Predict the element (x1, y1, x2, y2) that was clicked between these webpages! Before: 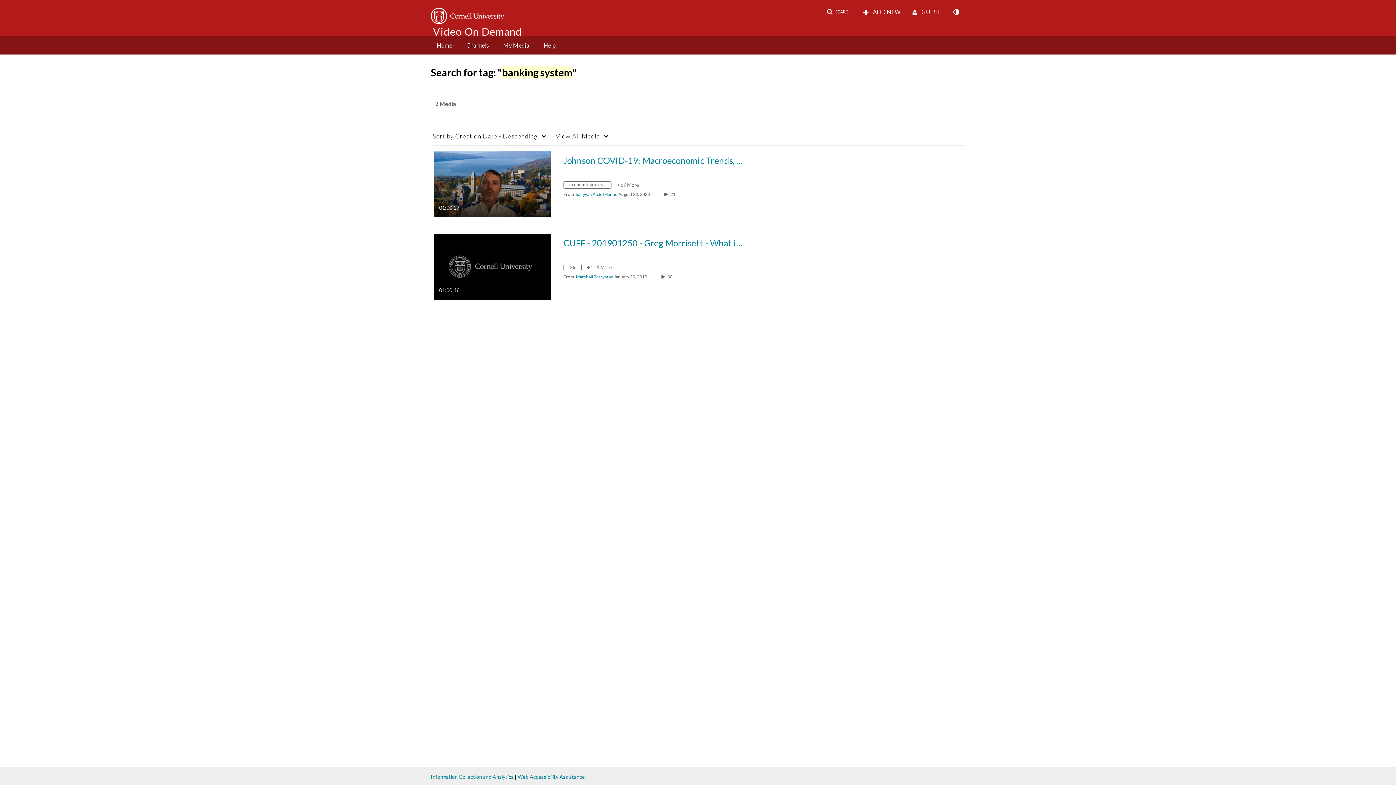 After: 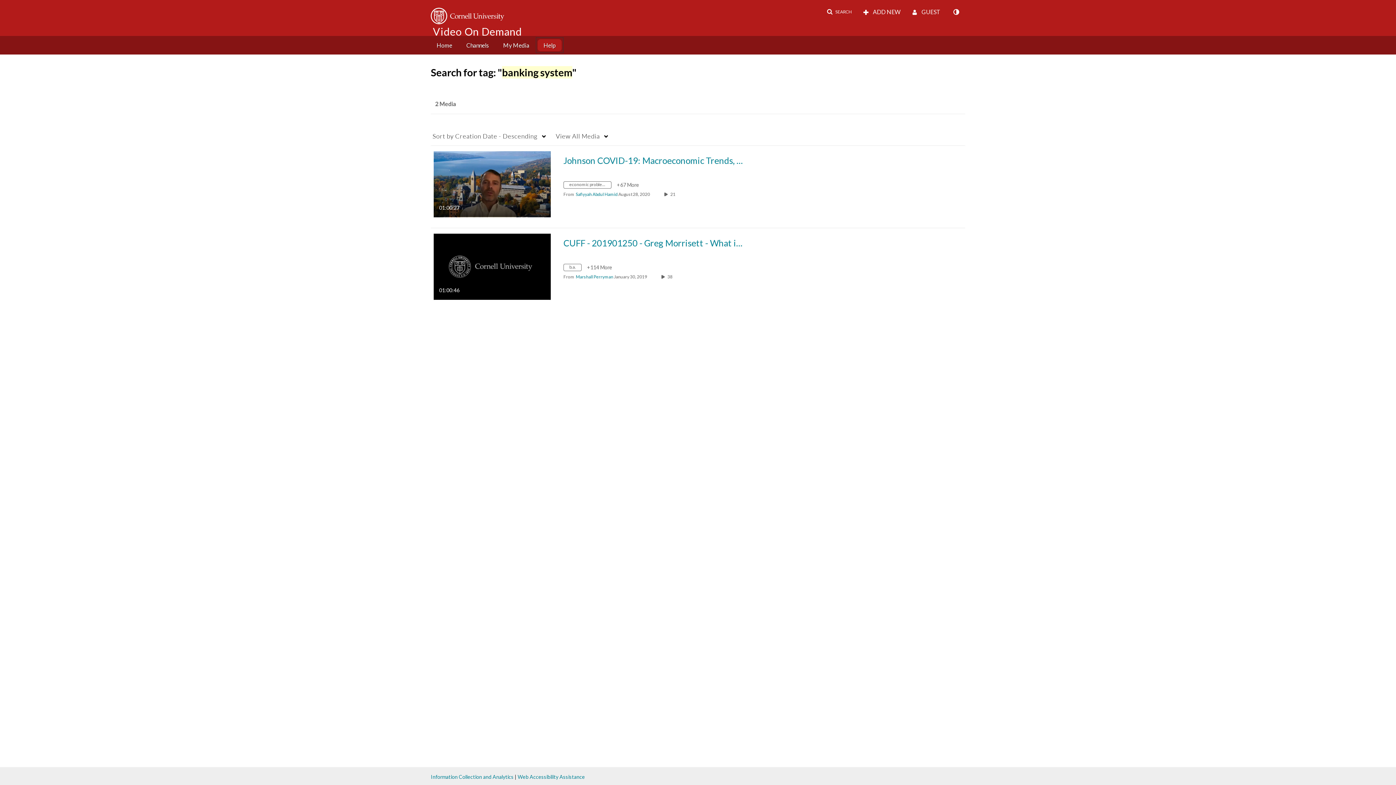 Action: label: Help bbox: (537, 39, 561, 51)